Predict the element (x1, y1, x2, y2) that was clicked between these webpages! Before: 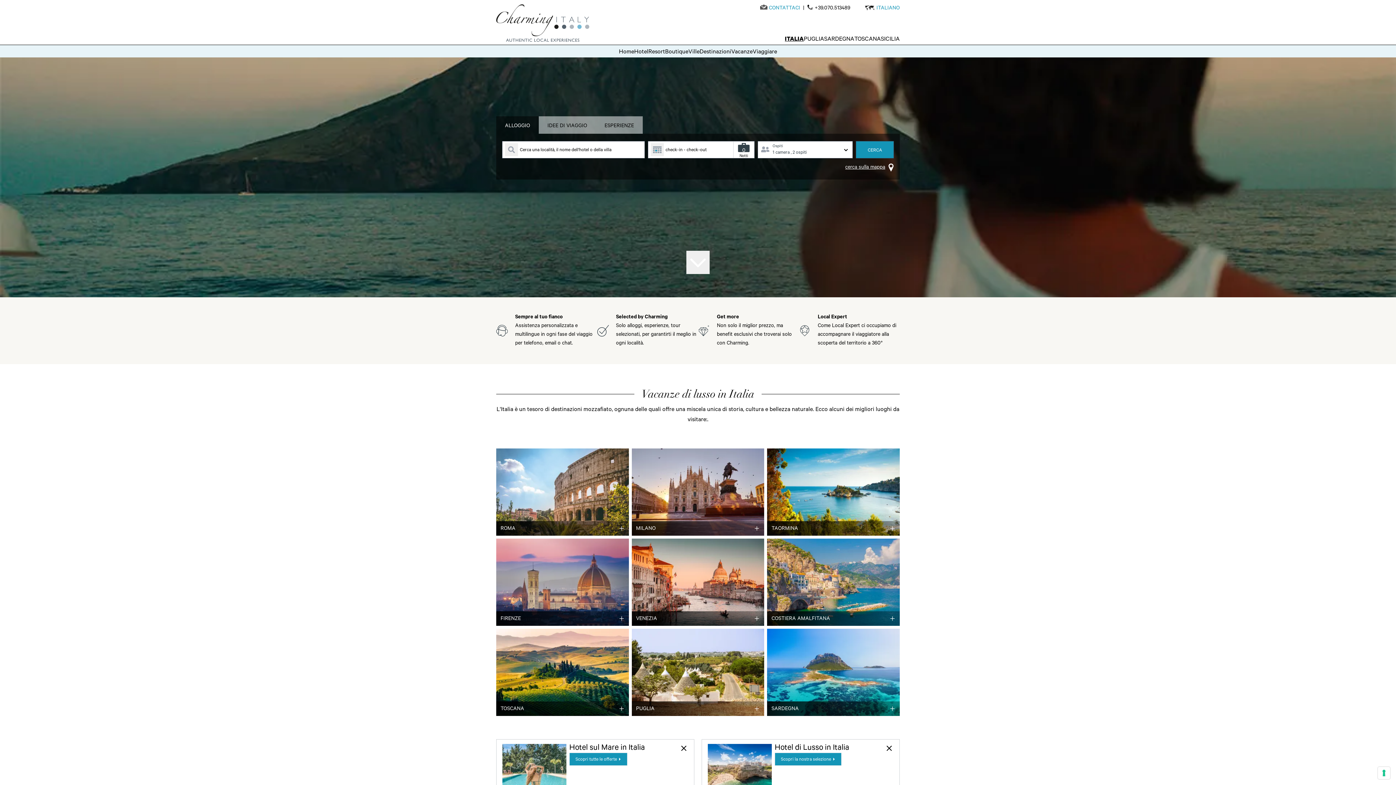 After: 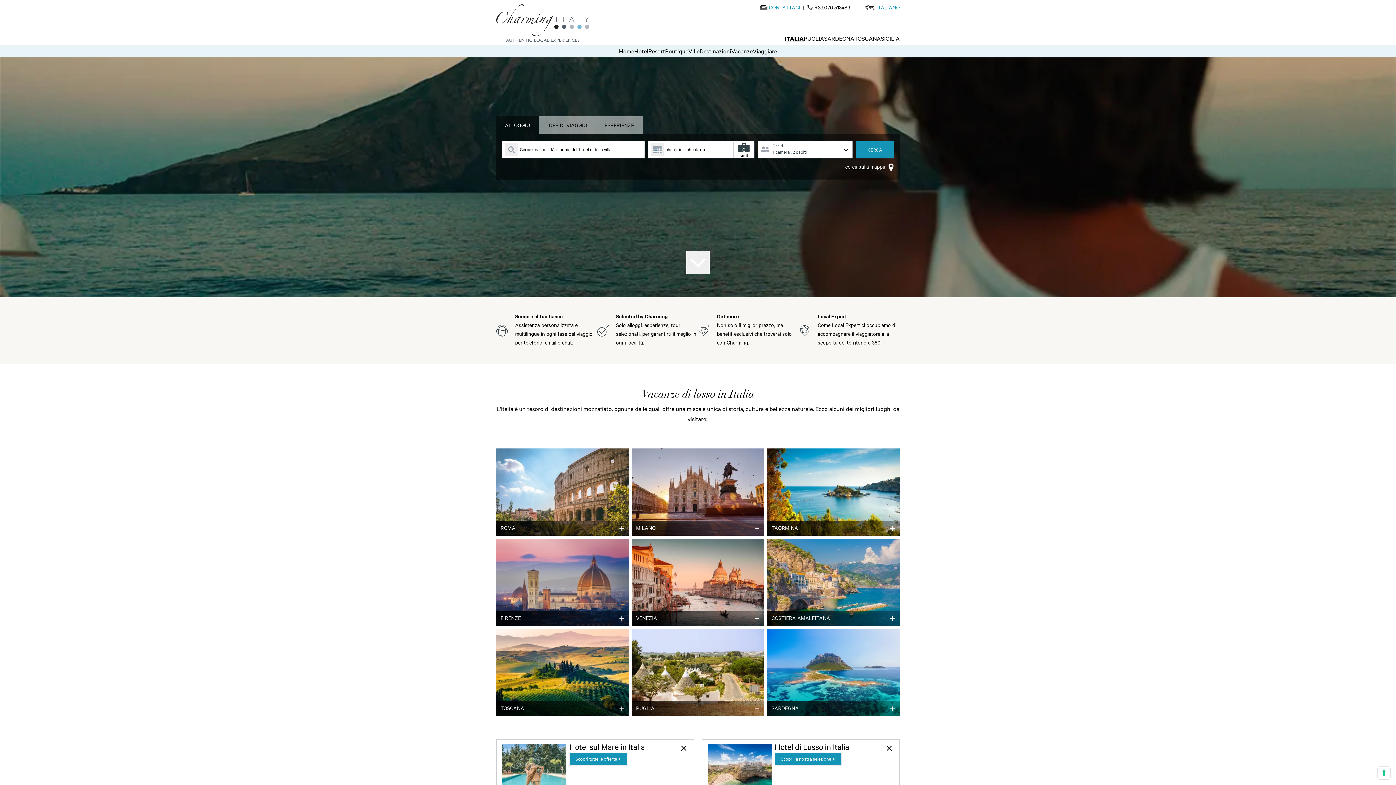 Action: bbox: (814, 5, 850, 11) label: +39.070.513489